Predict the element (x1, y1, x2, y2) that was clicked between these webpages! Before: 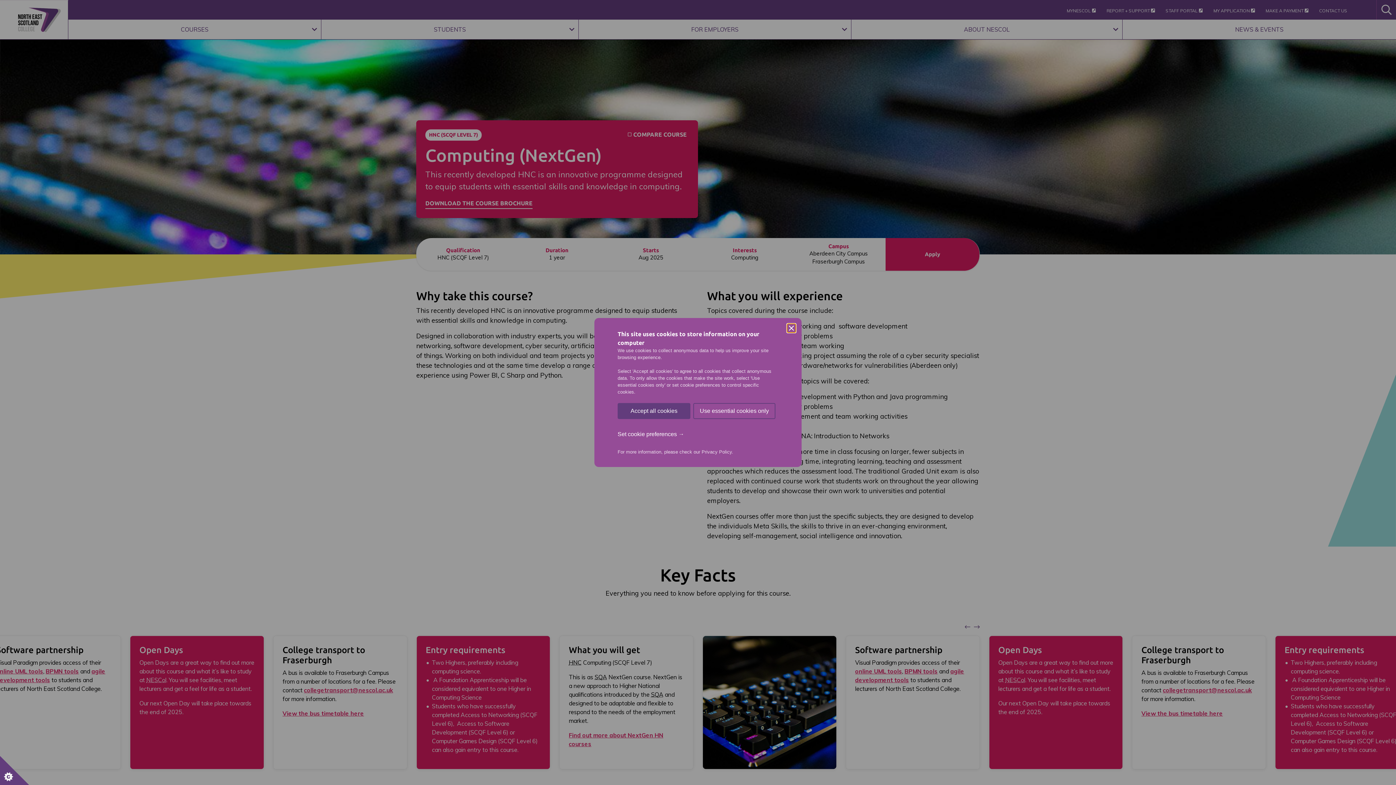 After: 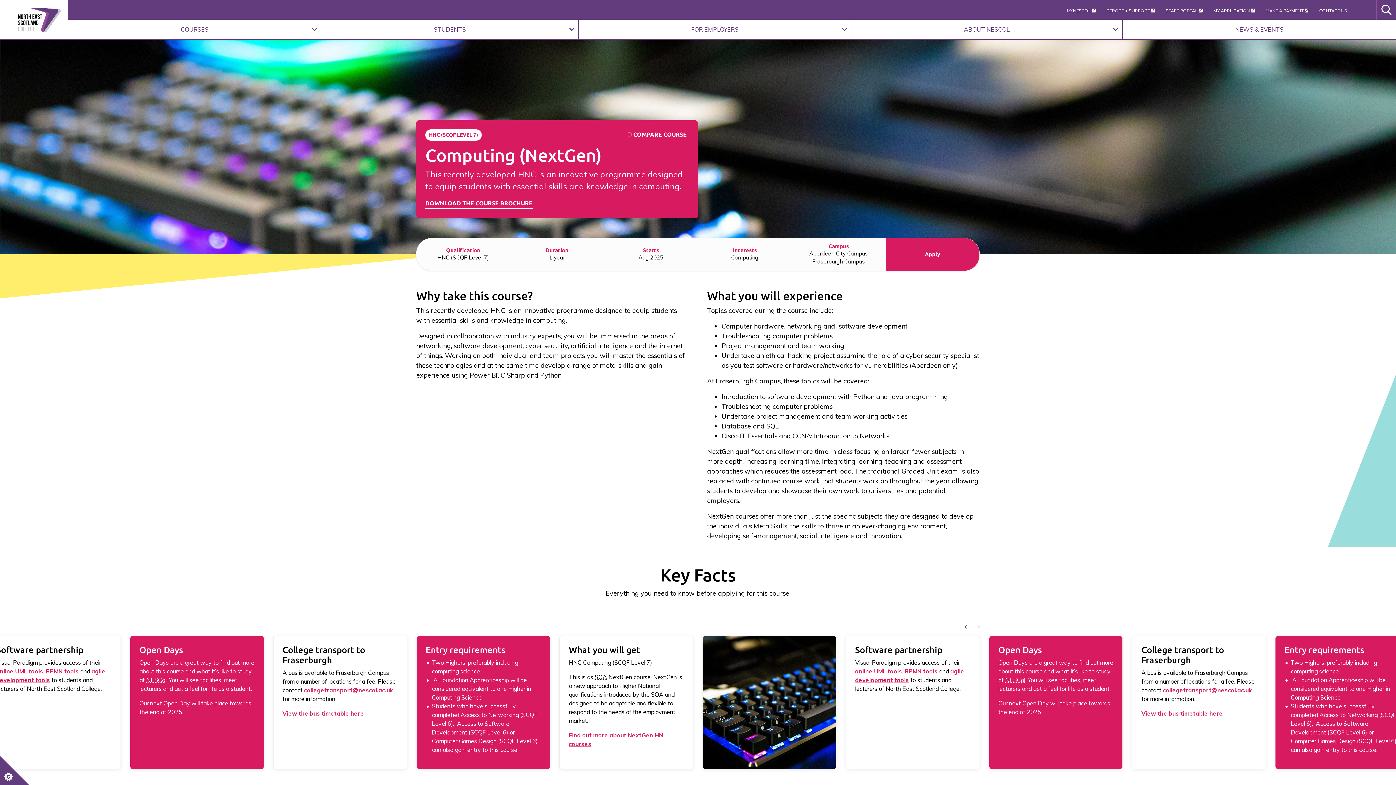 Action: bbox: (787, 324, 796, 332)